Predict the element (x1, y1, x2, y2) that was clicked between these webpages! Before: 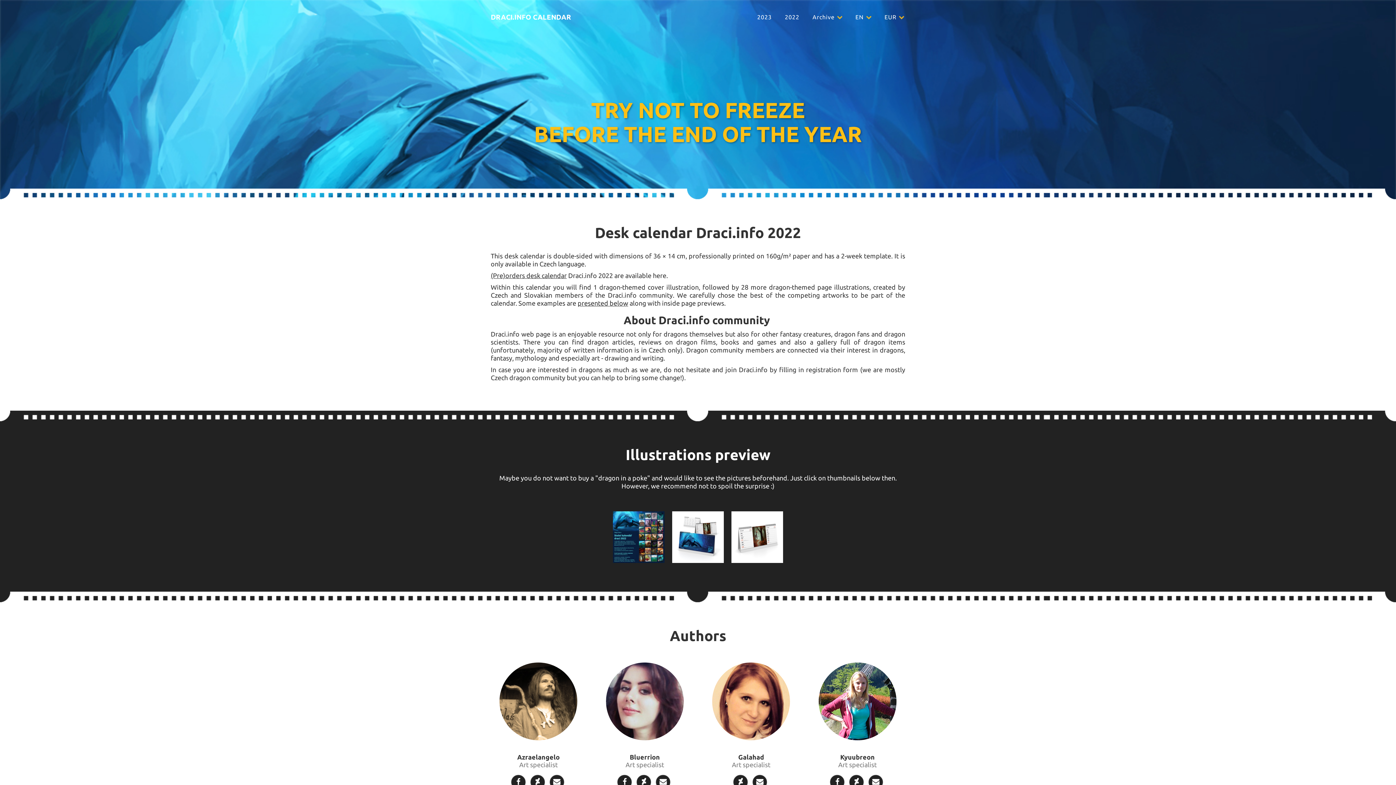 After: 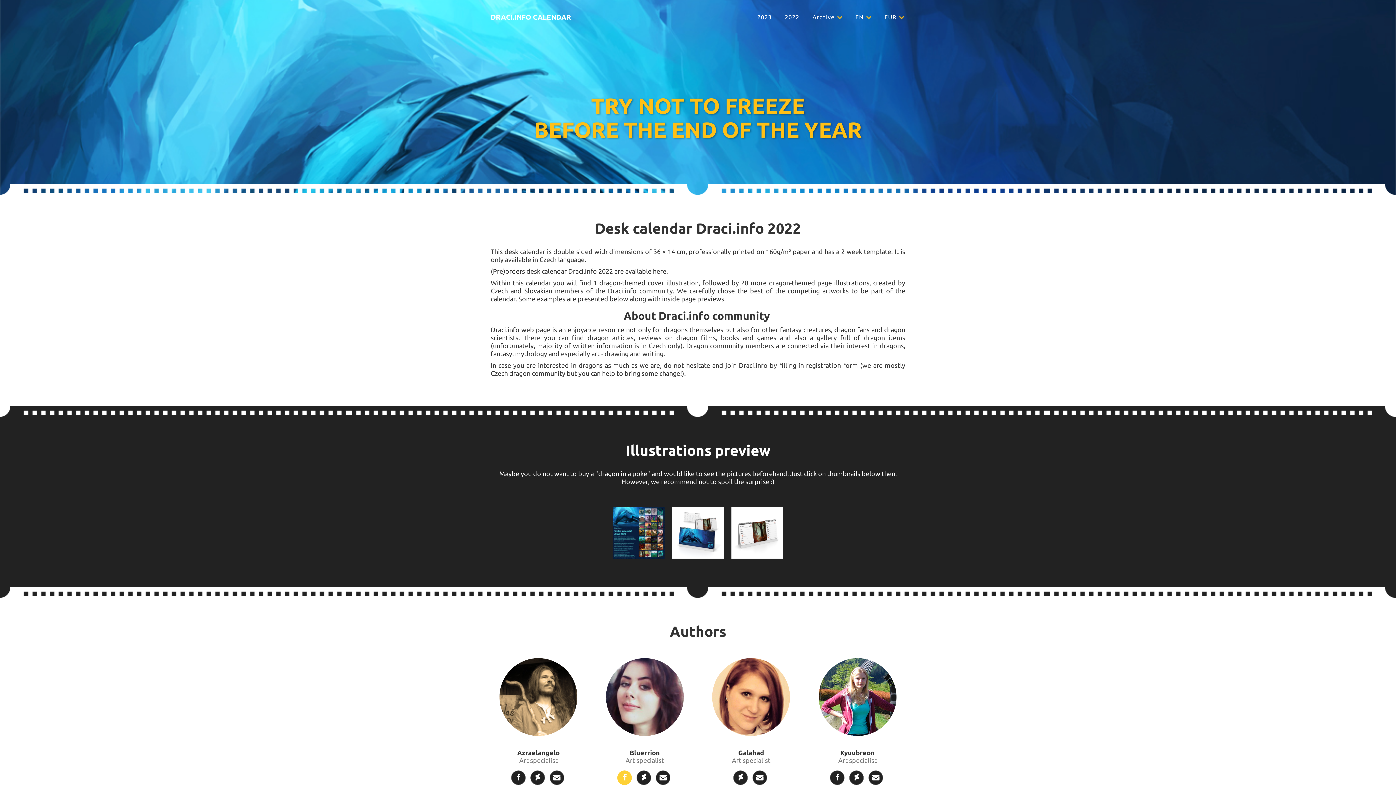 Action: bbox: (617, 775, 632, 789)